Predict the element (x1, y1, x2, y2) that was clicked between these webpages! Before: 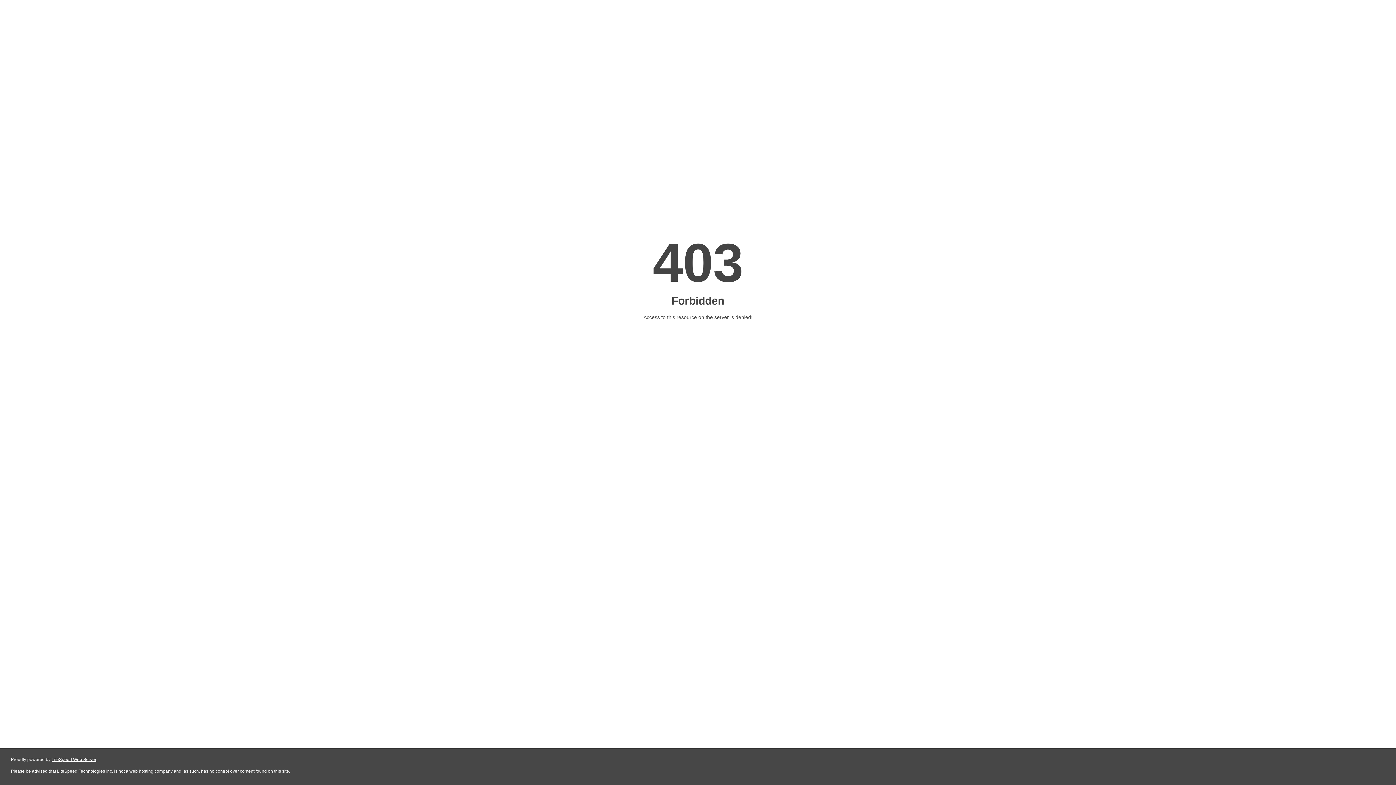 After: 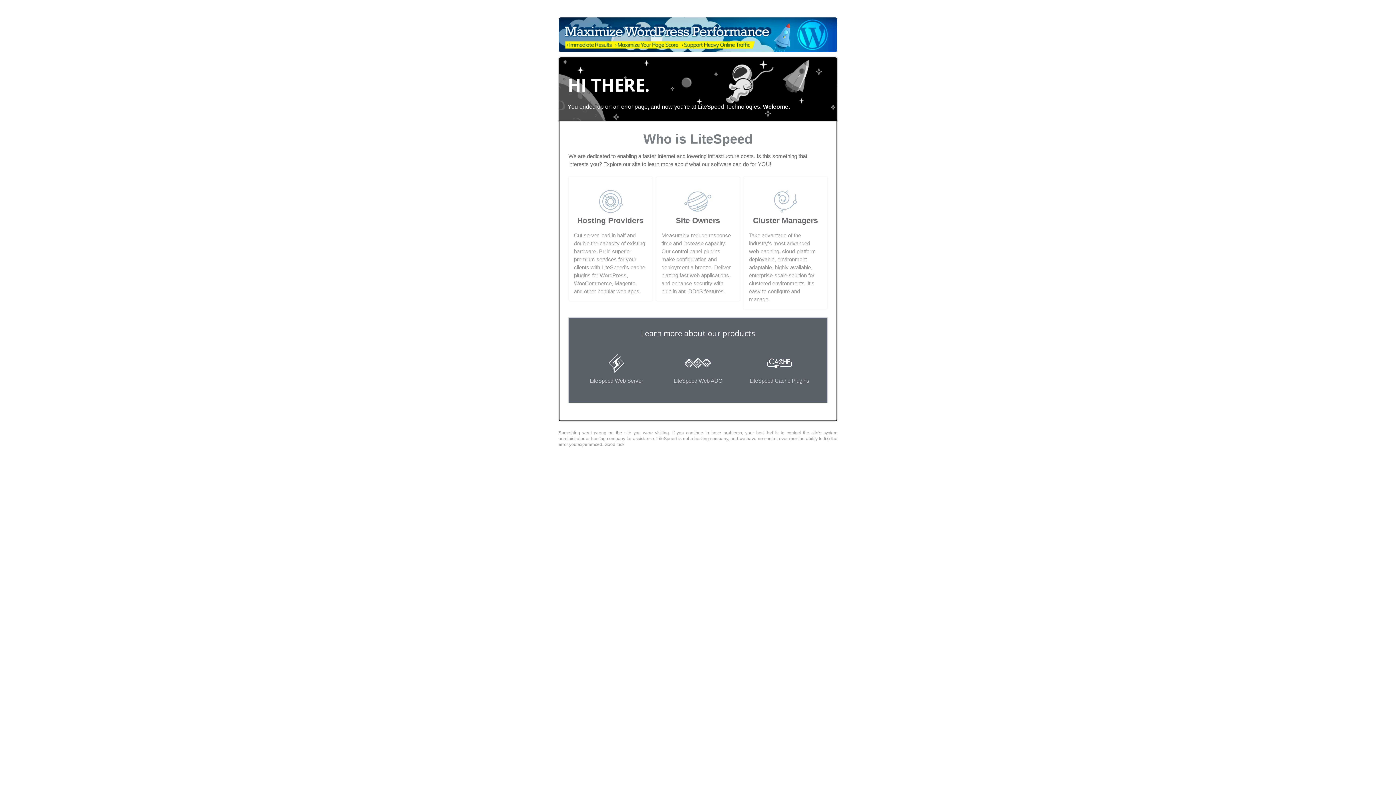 Action: bbox: (51, 757, 96, 762) label: LiteSpeed Web Server